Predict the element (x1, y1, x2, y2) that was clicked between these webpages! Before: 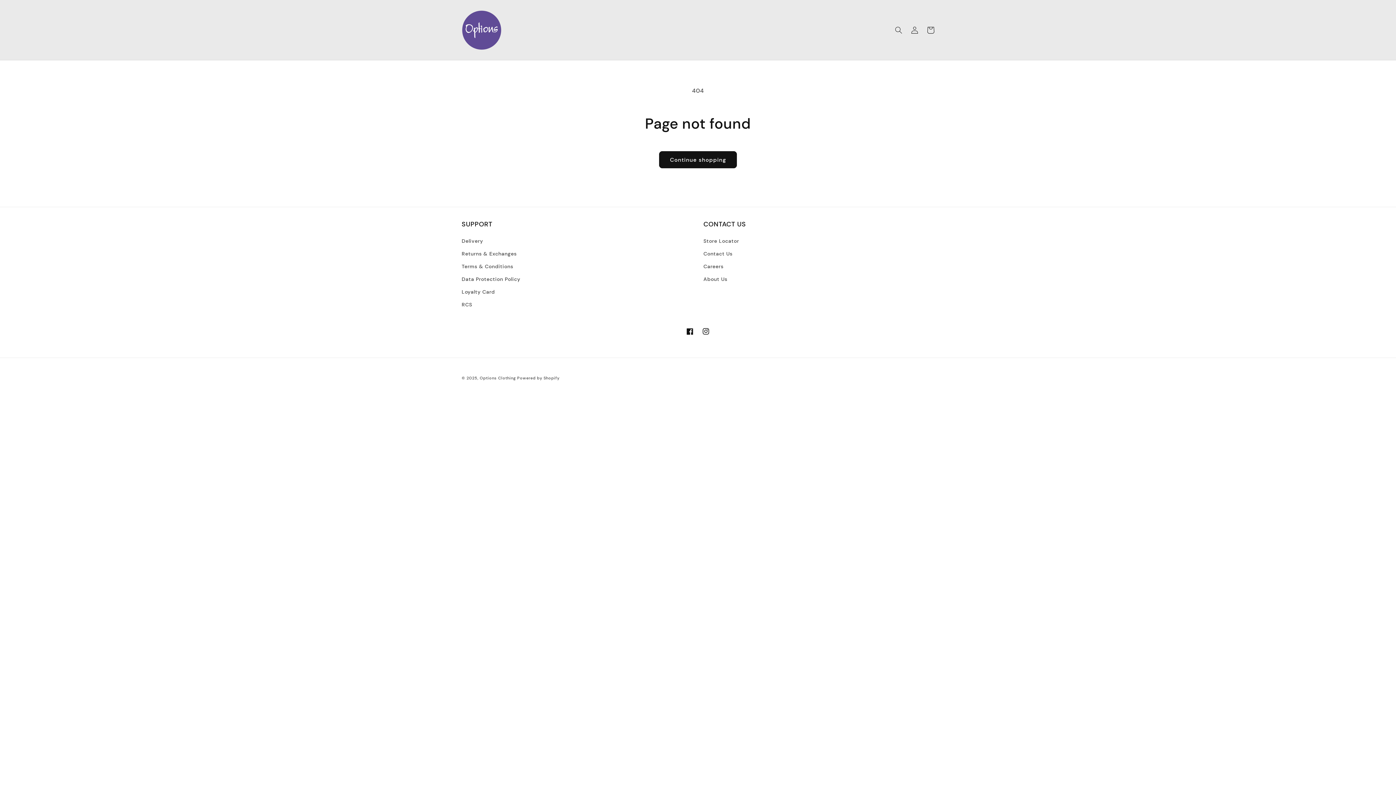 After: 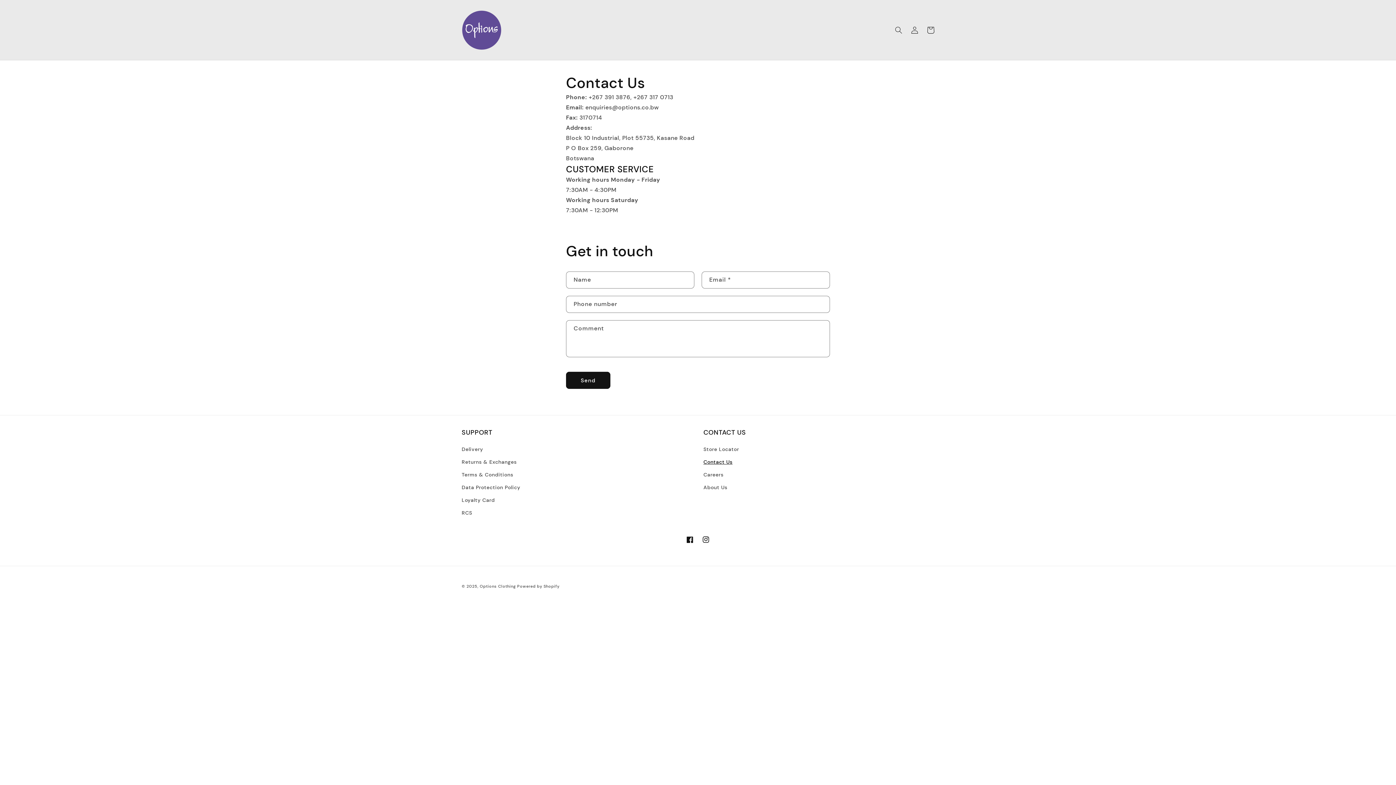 Action: bbox: (703, 247, 732, 260) label: Contact Us